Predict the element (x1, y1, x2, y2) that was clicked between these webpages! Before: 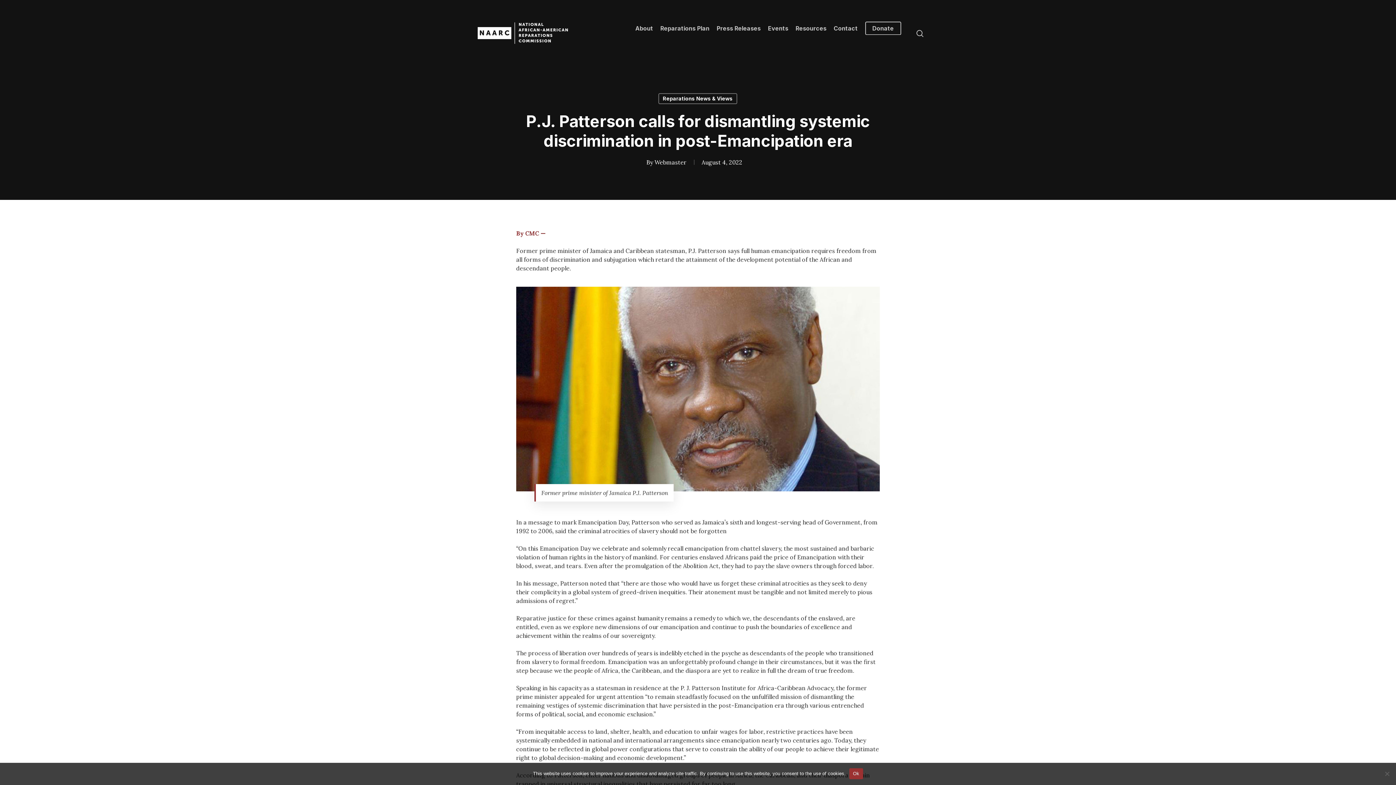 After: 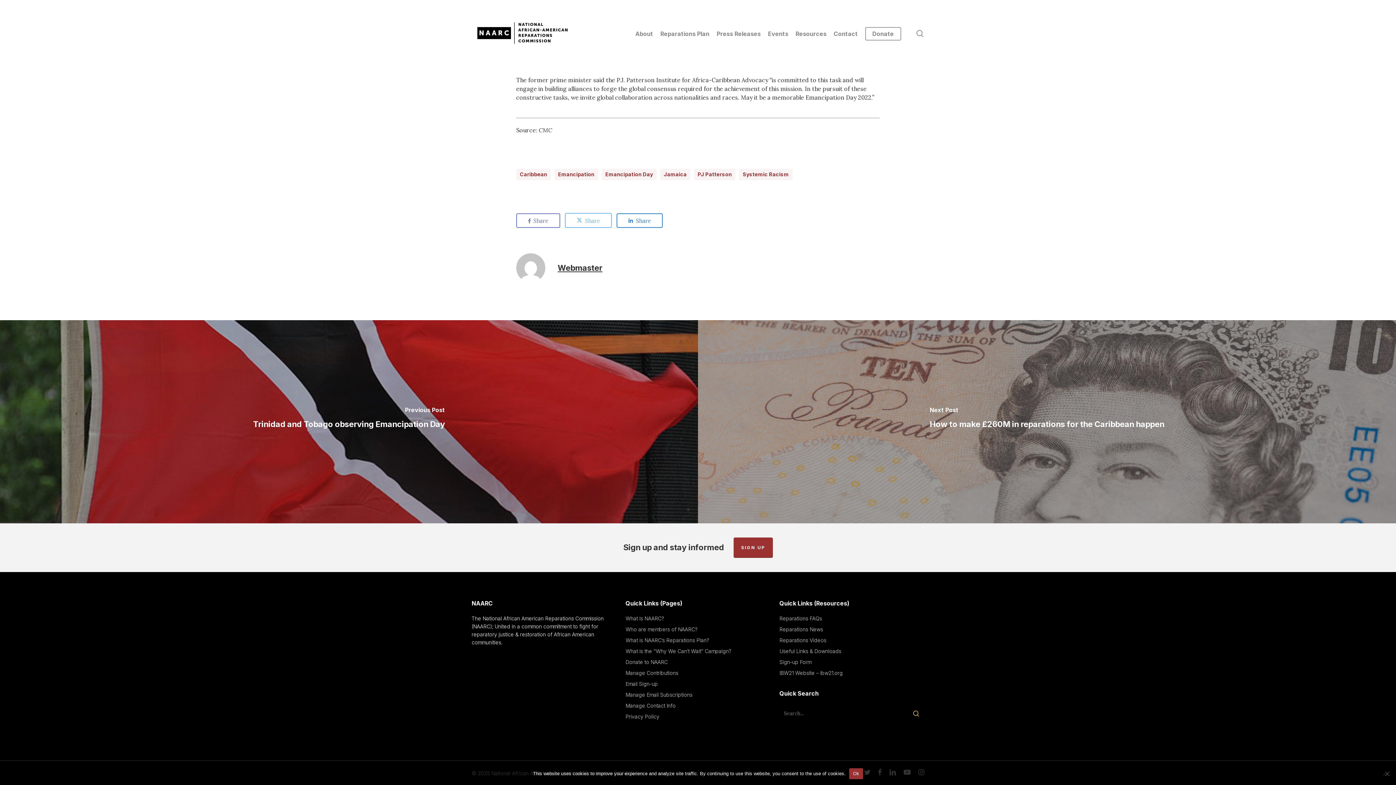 Action: bbox: (516, 229, 545, 237) label: By CMC —